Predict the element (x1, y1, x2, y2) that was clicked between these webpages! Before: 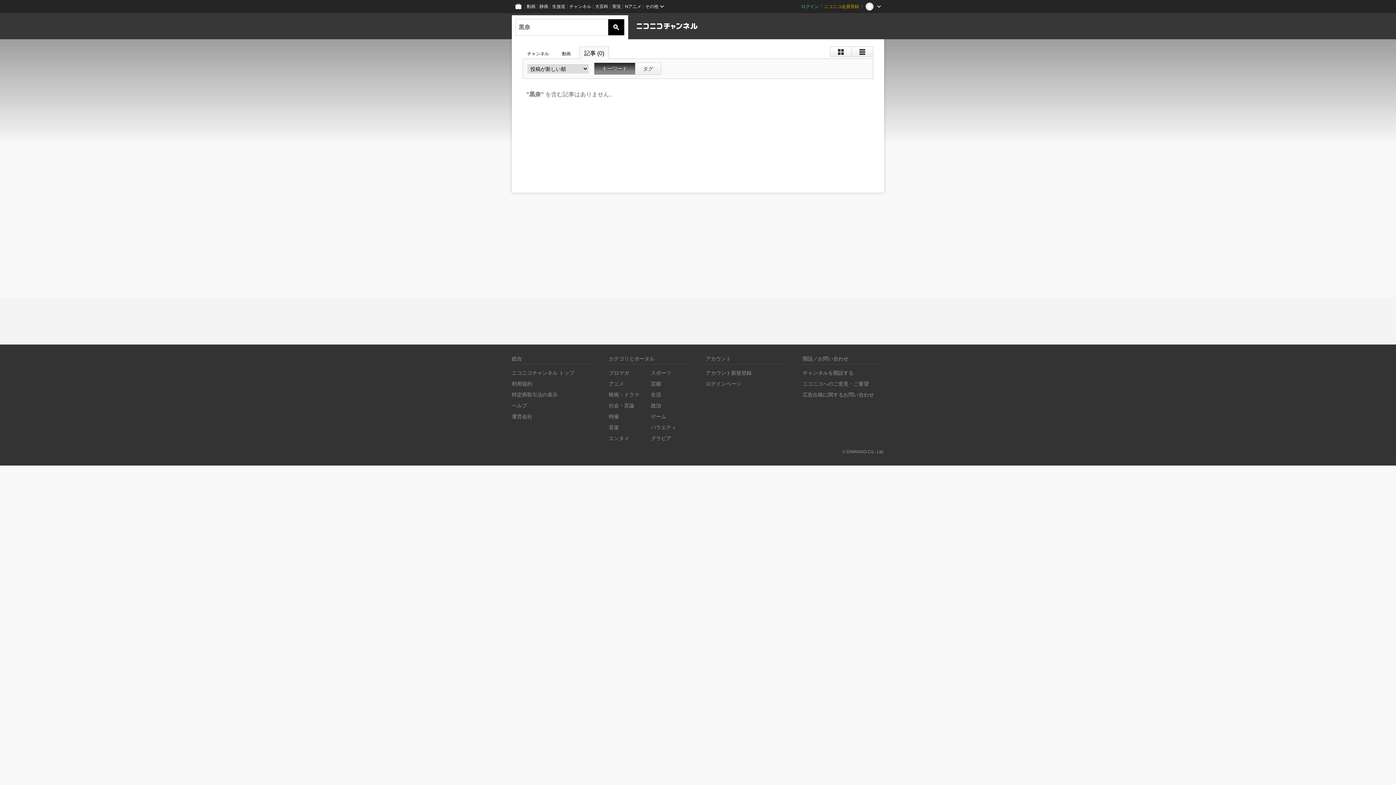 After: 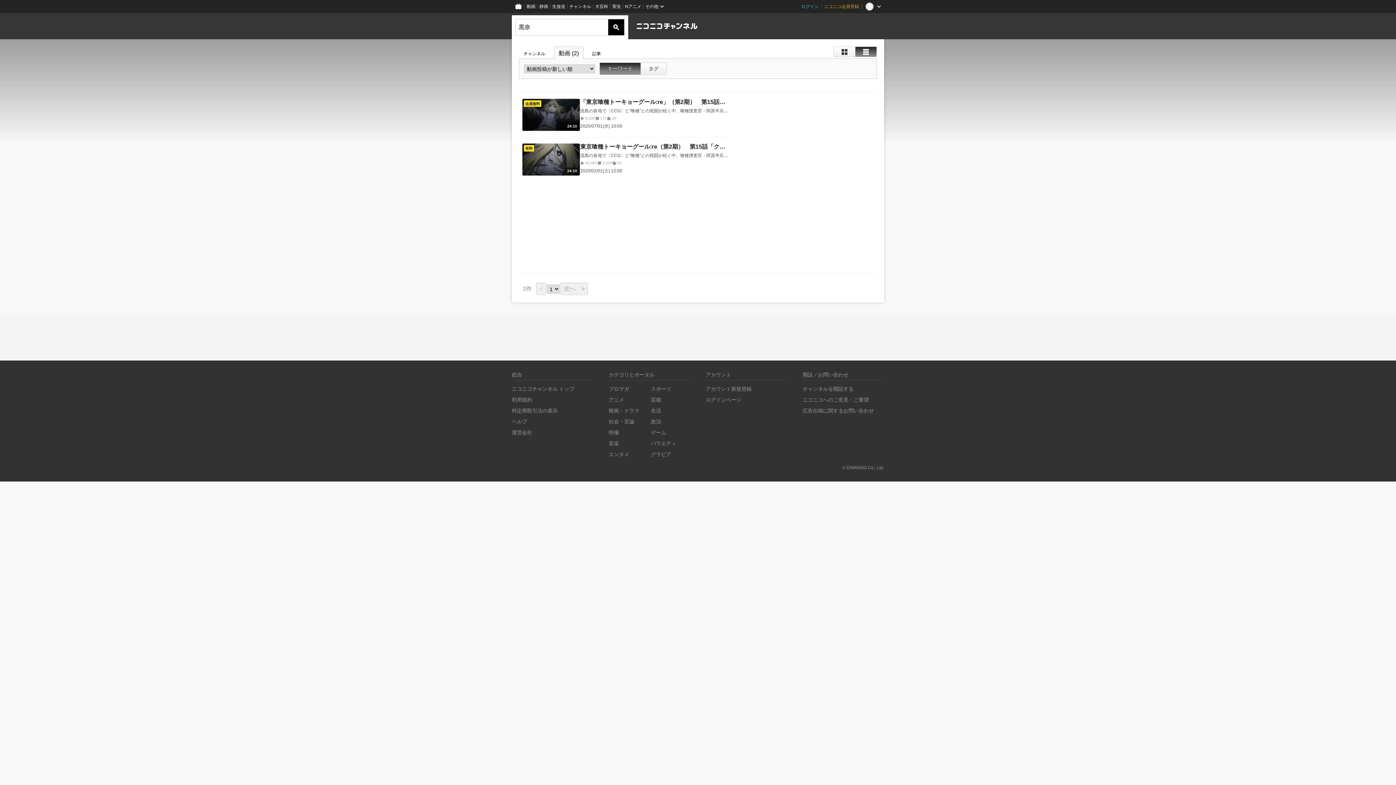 Action: bbox: (557, 47, 575, 59) label: 動画